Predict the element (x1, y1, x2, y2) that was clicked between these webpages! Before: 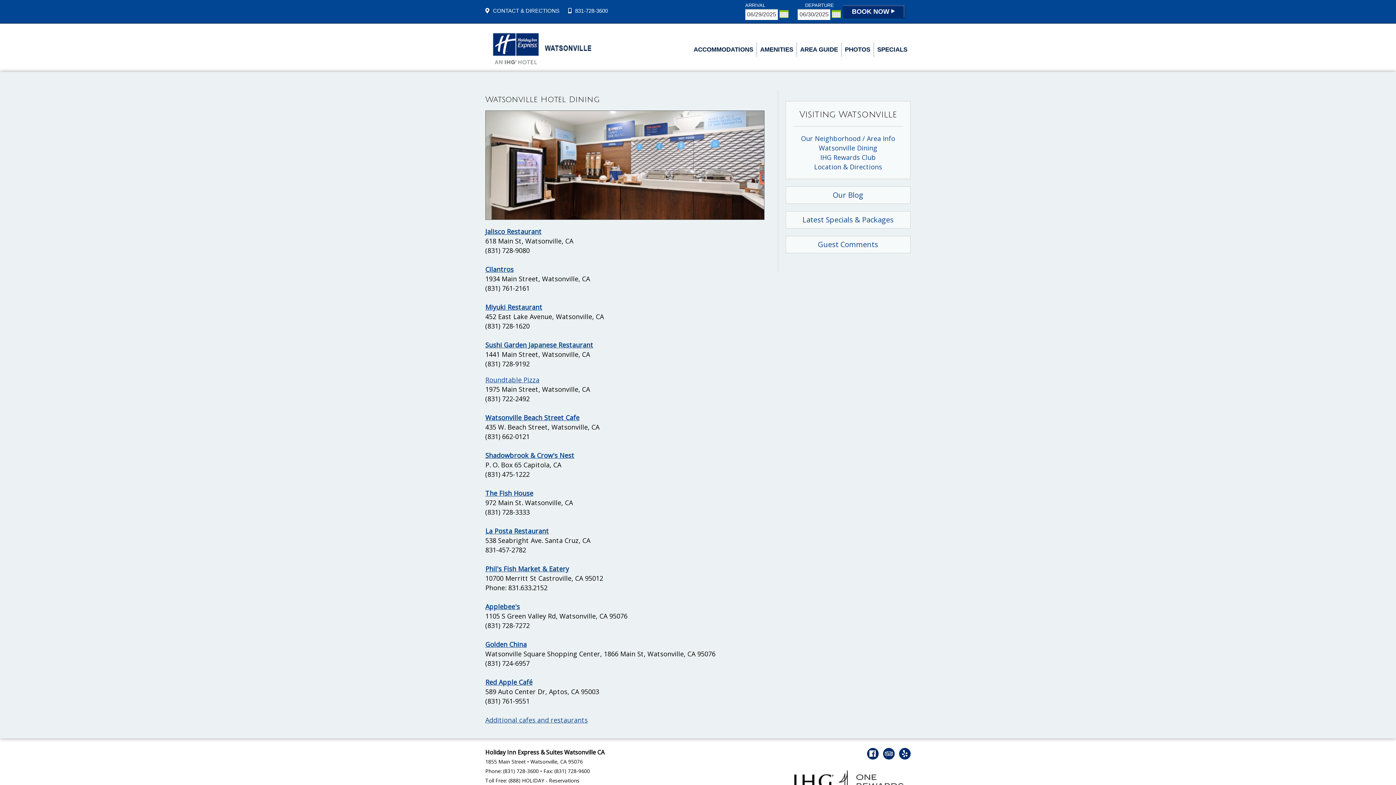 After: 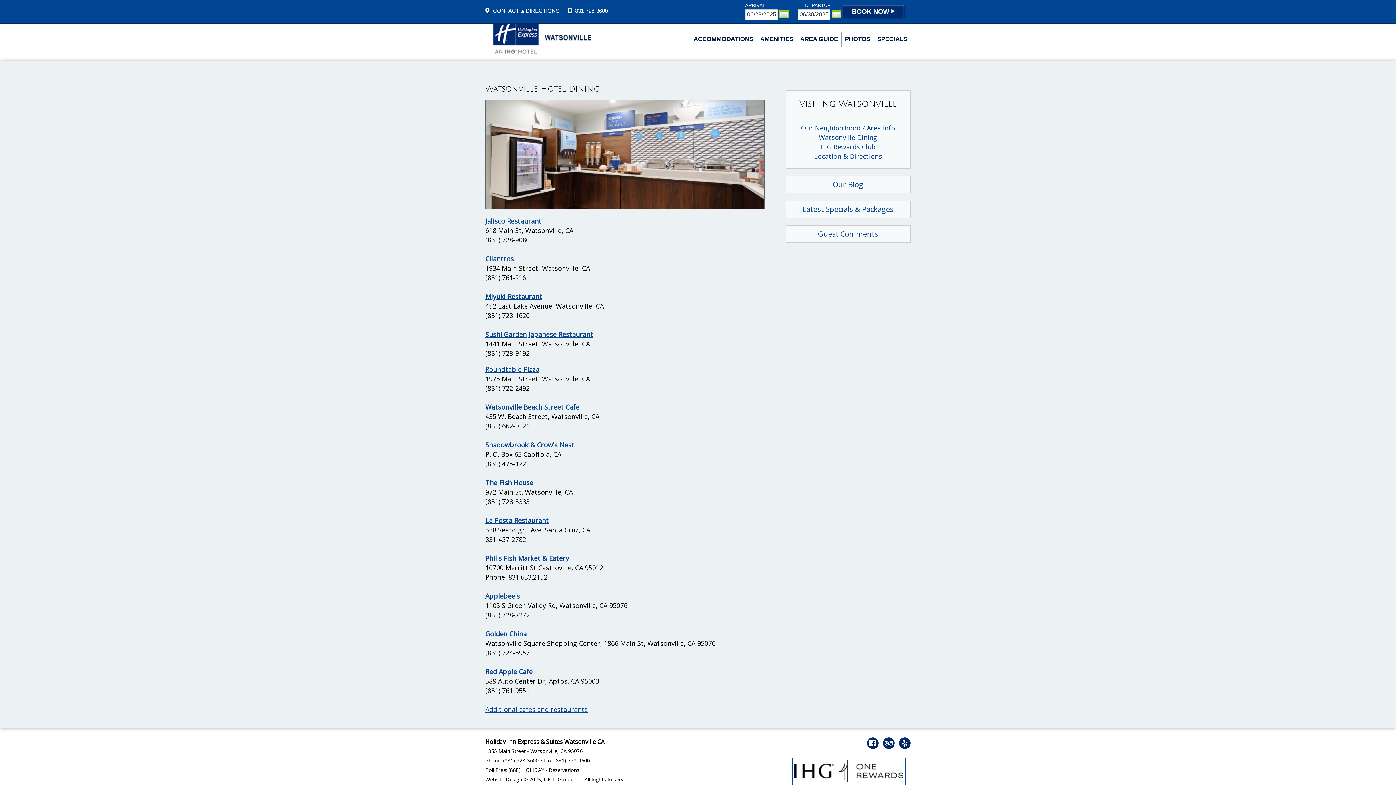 Action: bbox: (794, 771, 903, 796)